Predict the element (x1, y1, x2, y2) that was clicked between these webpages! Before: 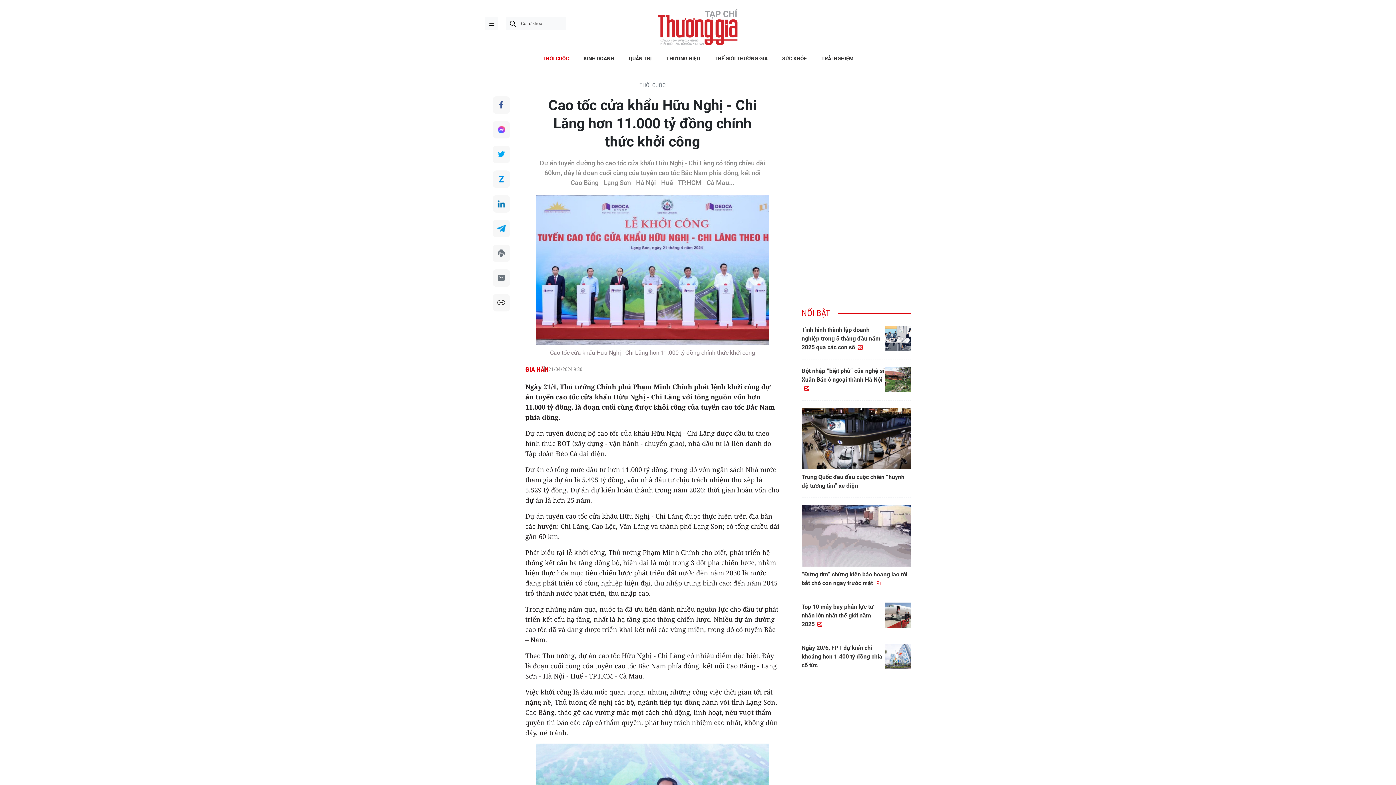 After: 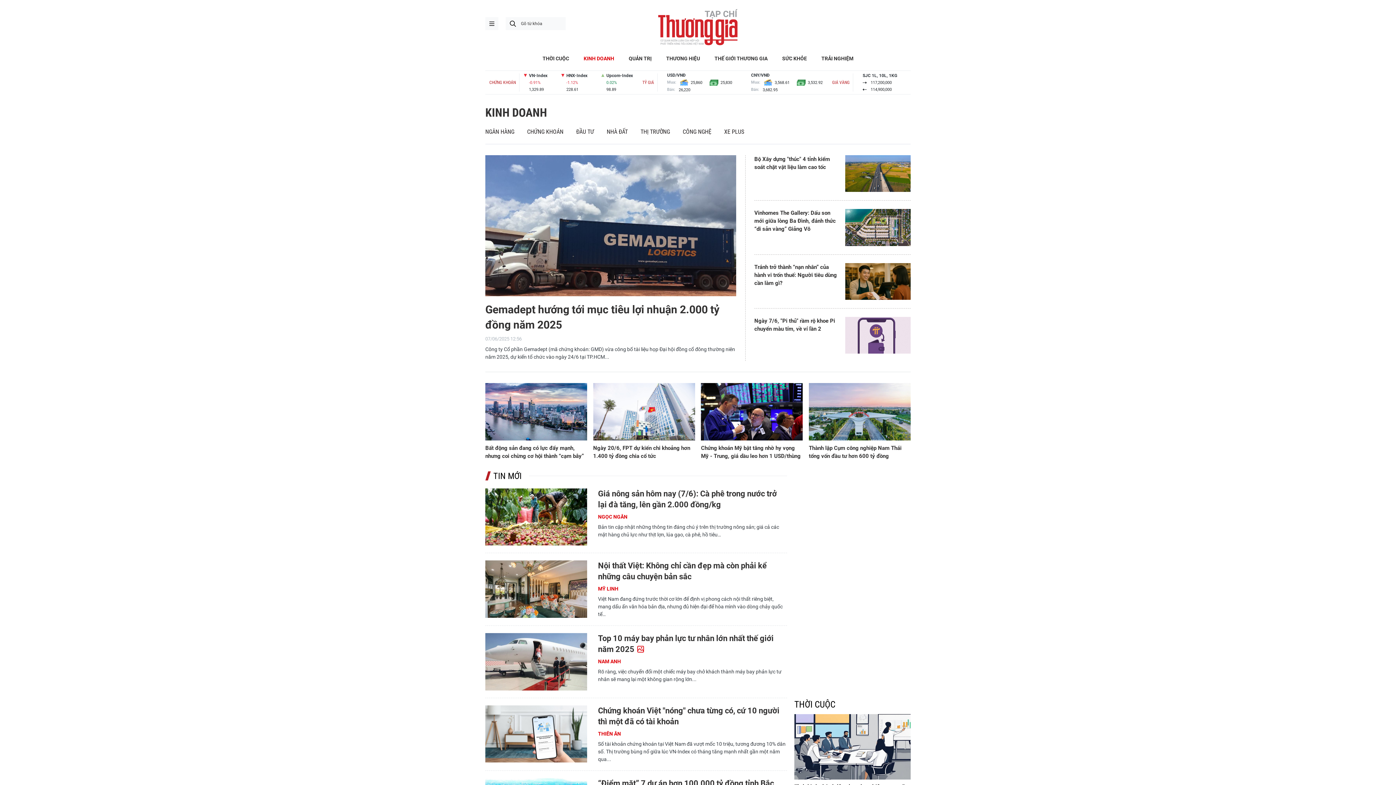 Action: label: KINH DOANH bbox: (576, 53, 621, 63)